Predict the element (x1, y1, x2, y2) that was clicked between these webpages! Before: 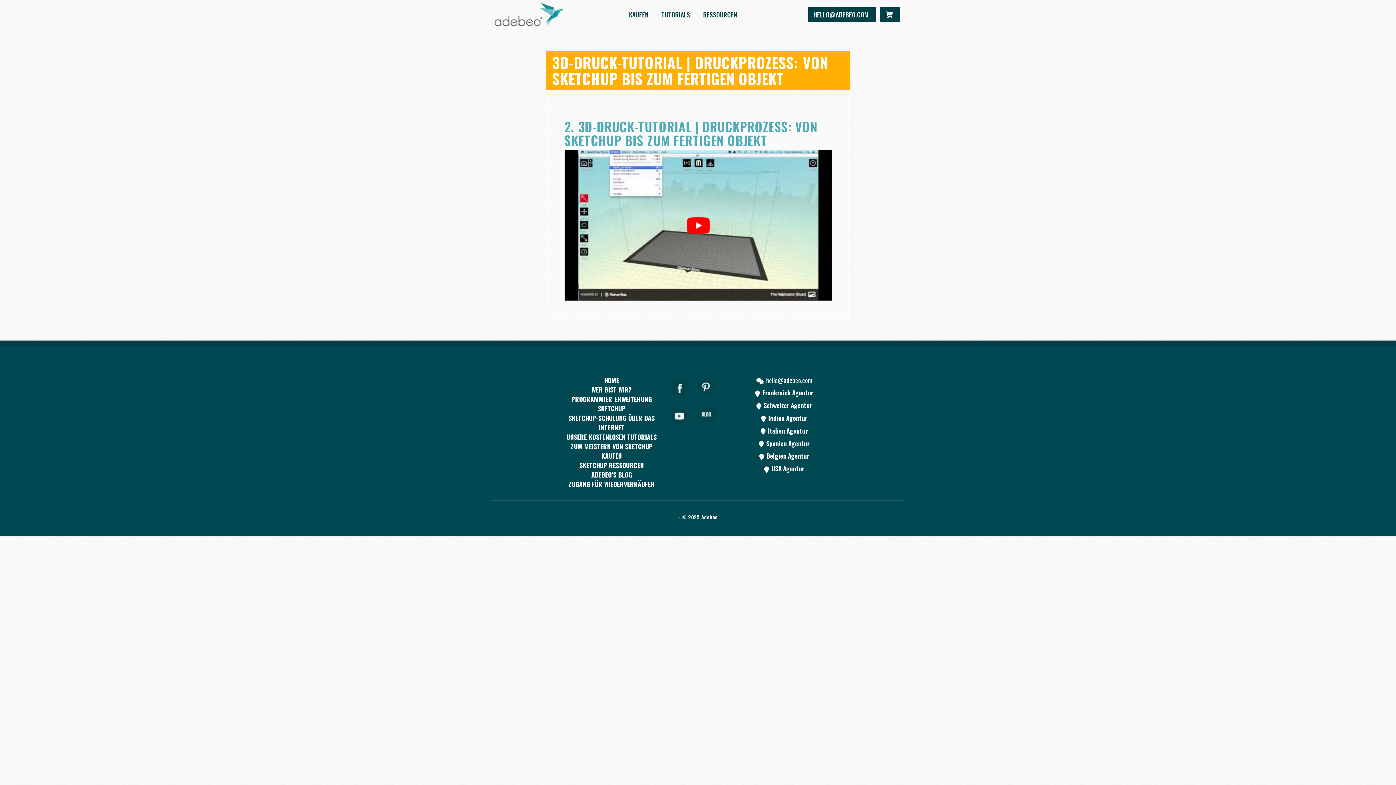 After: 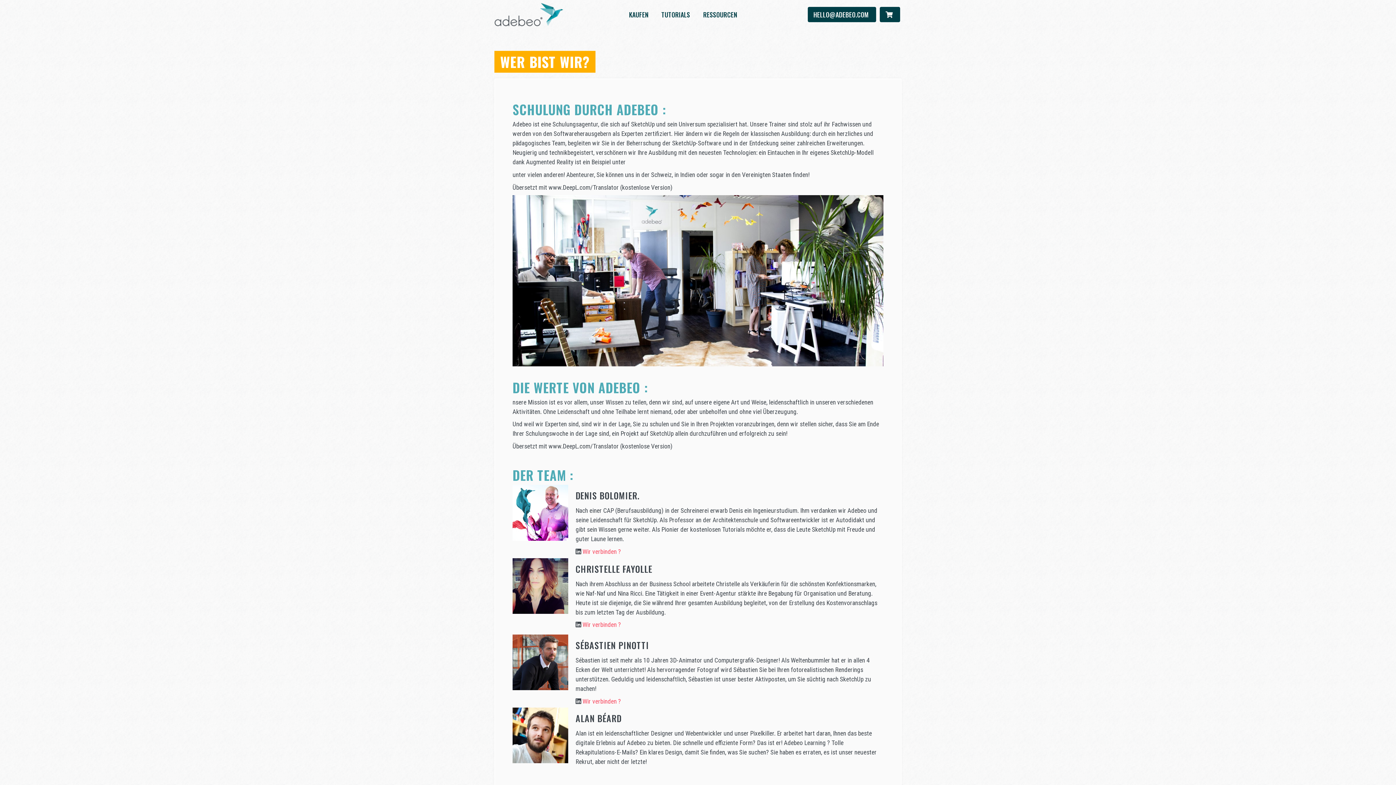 Action: label: WER BIST WIR? bbox: (591, 384, 632, 394)